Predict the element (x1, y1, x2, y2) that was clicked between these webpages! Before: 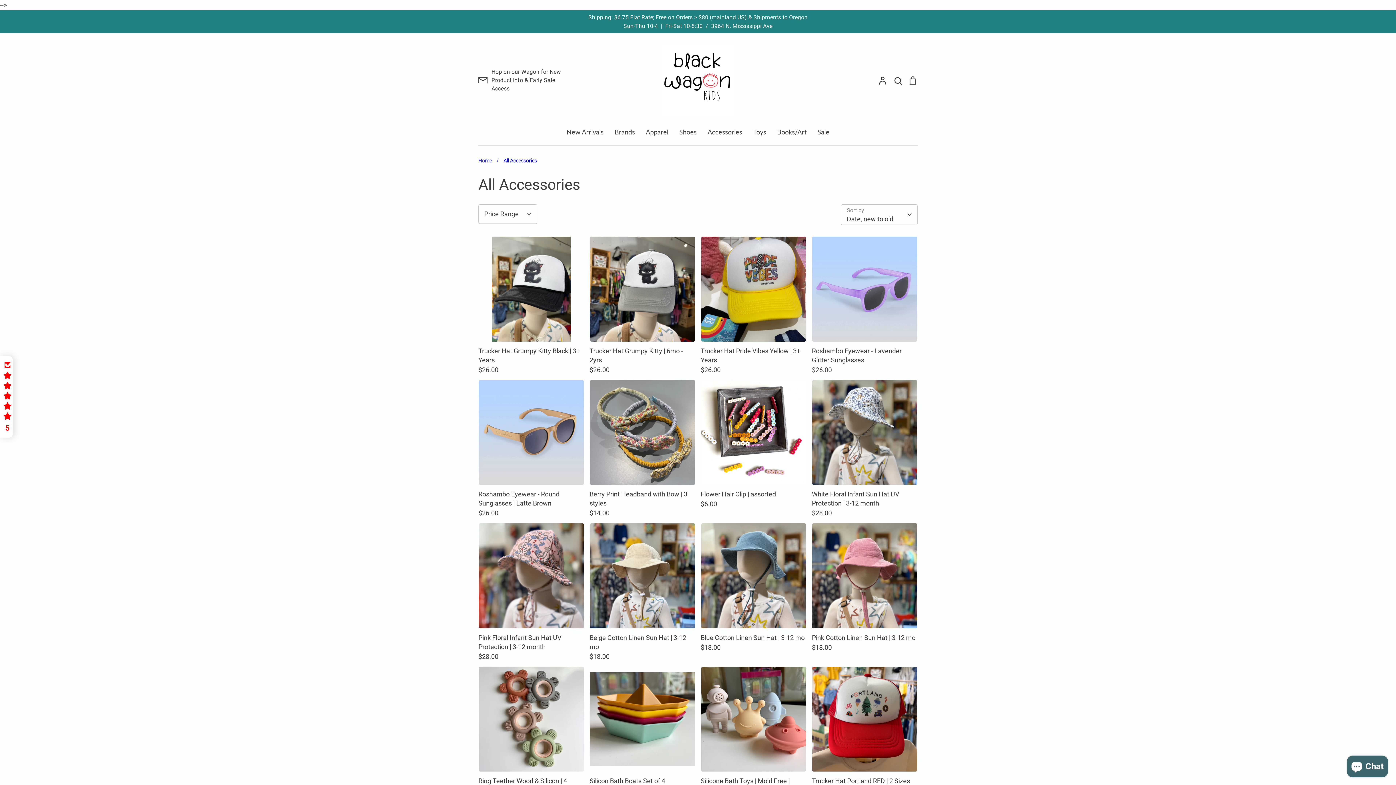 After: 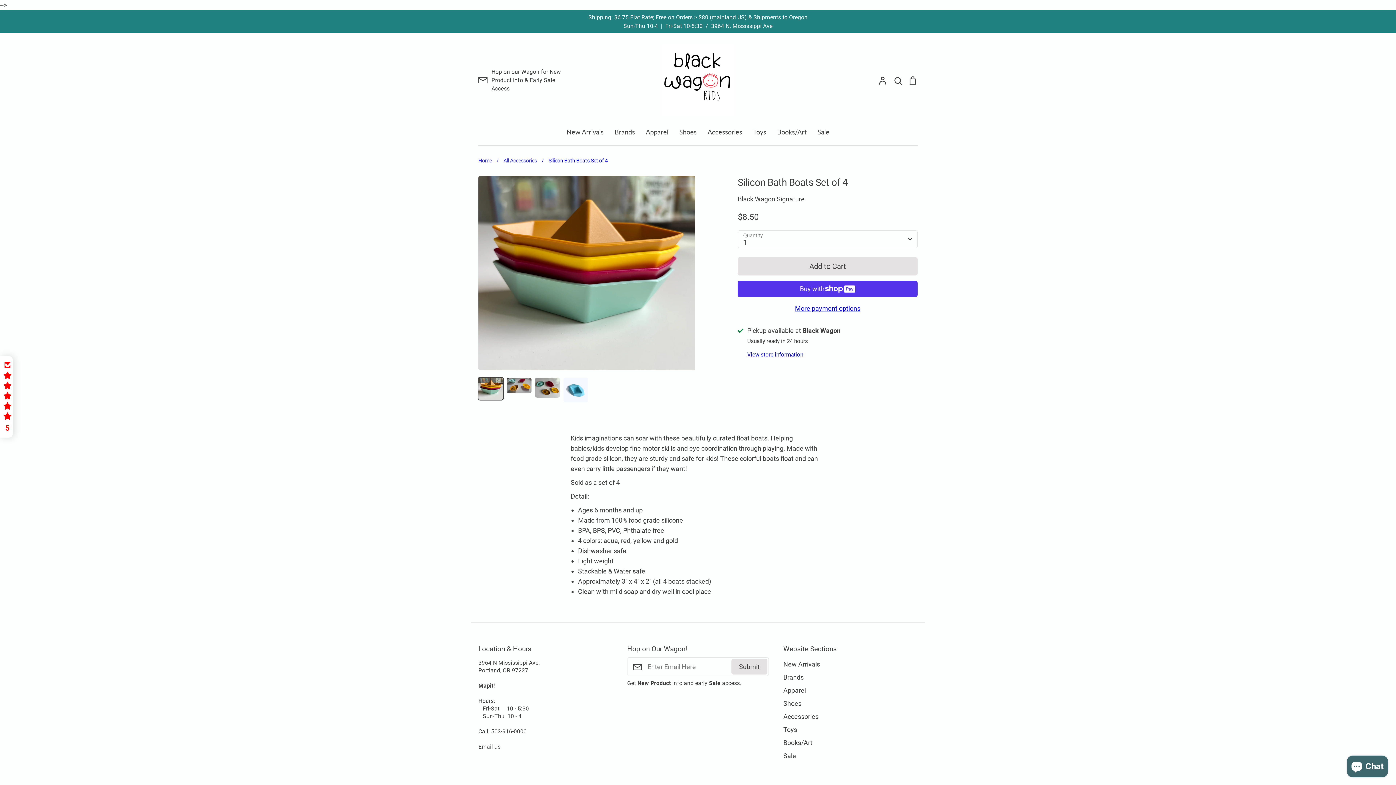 Action: label: Silicon Bath Boats Set of 4
$8.50 bbox: (589, 666, 695, 795)